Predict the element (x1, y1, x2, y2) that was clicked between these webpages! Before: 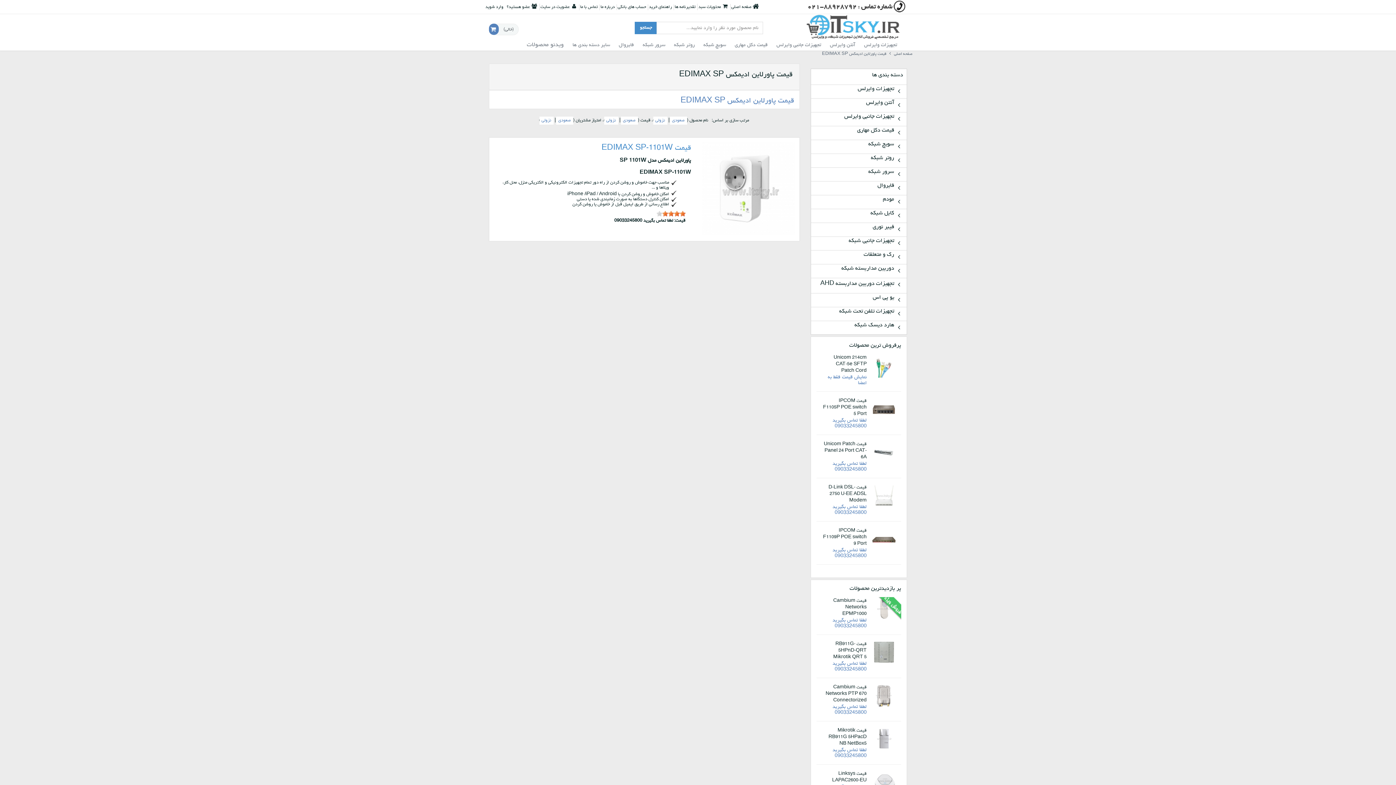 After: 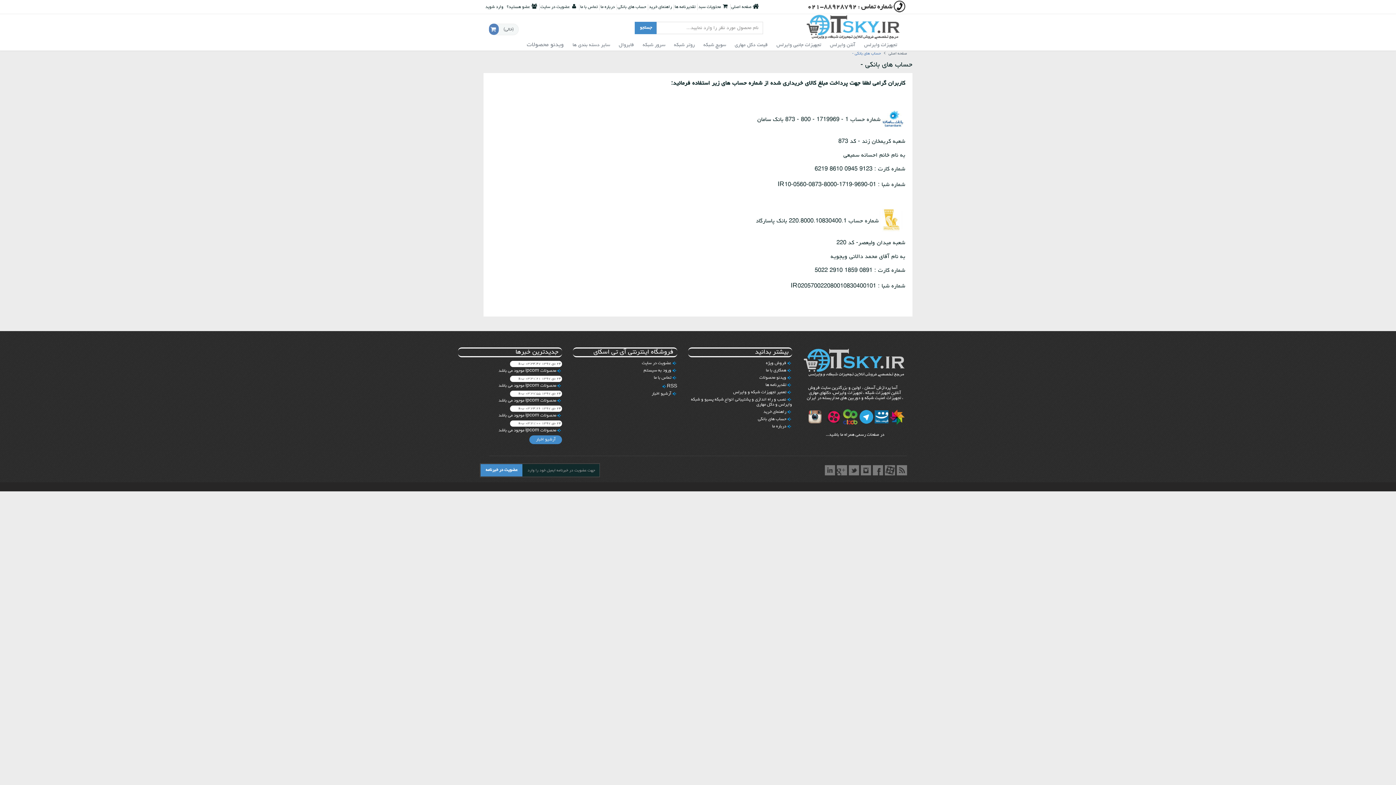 Action: label: حساب های بانکی bbox: (617, 4, 646, 9)